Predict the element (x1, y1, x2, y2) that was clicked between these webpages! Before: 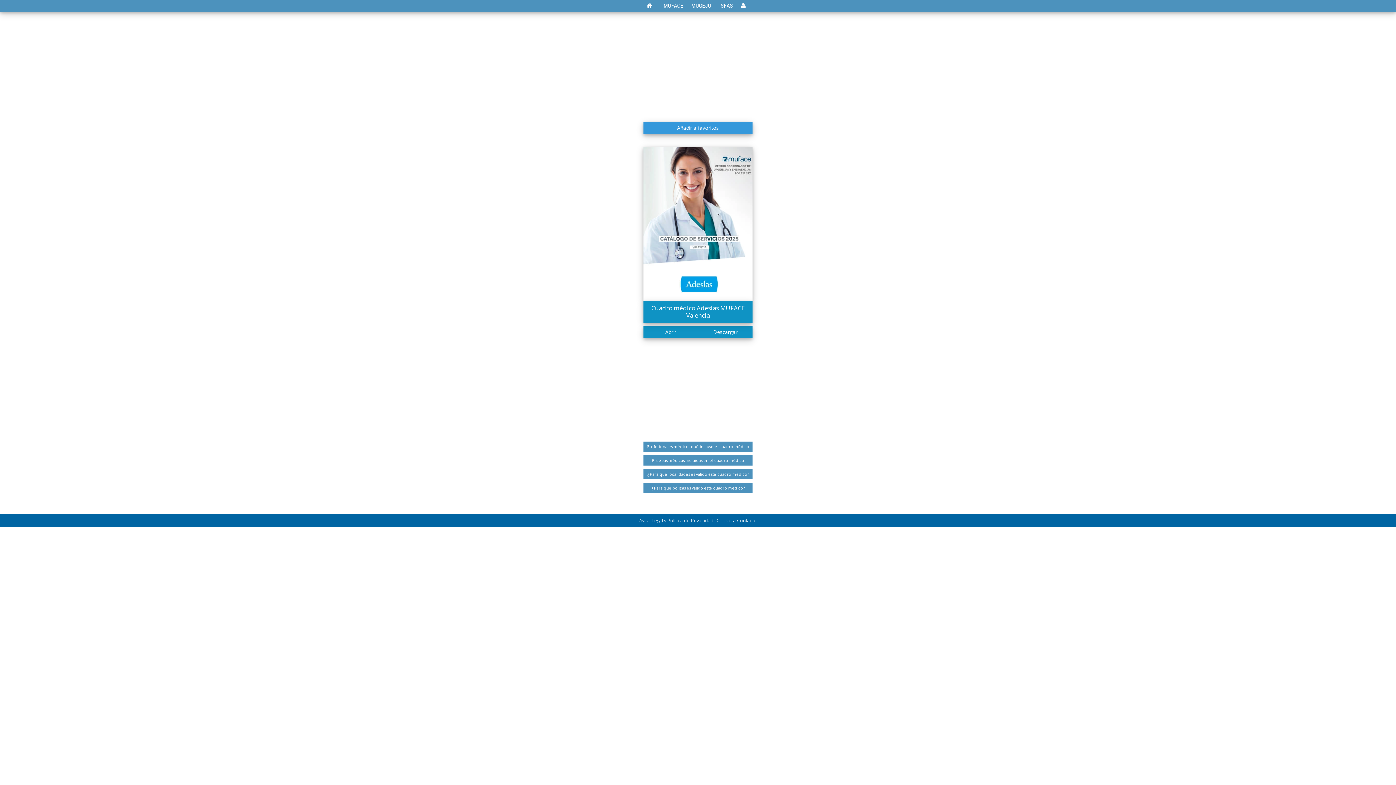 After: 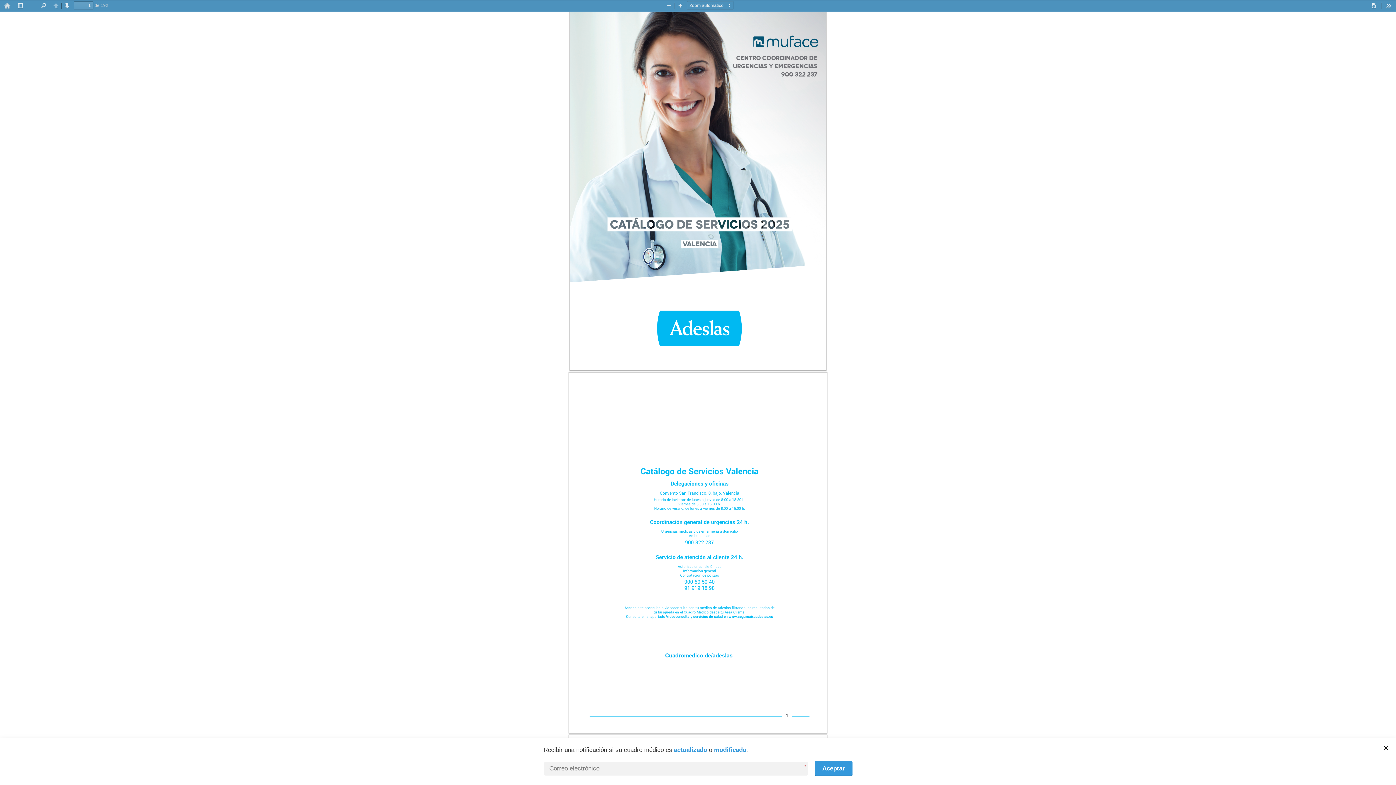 Action: bbox: (643, 146, 752, 322) label: Cuadro médico Adeslas MUFACE Valencia